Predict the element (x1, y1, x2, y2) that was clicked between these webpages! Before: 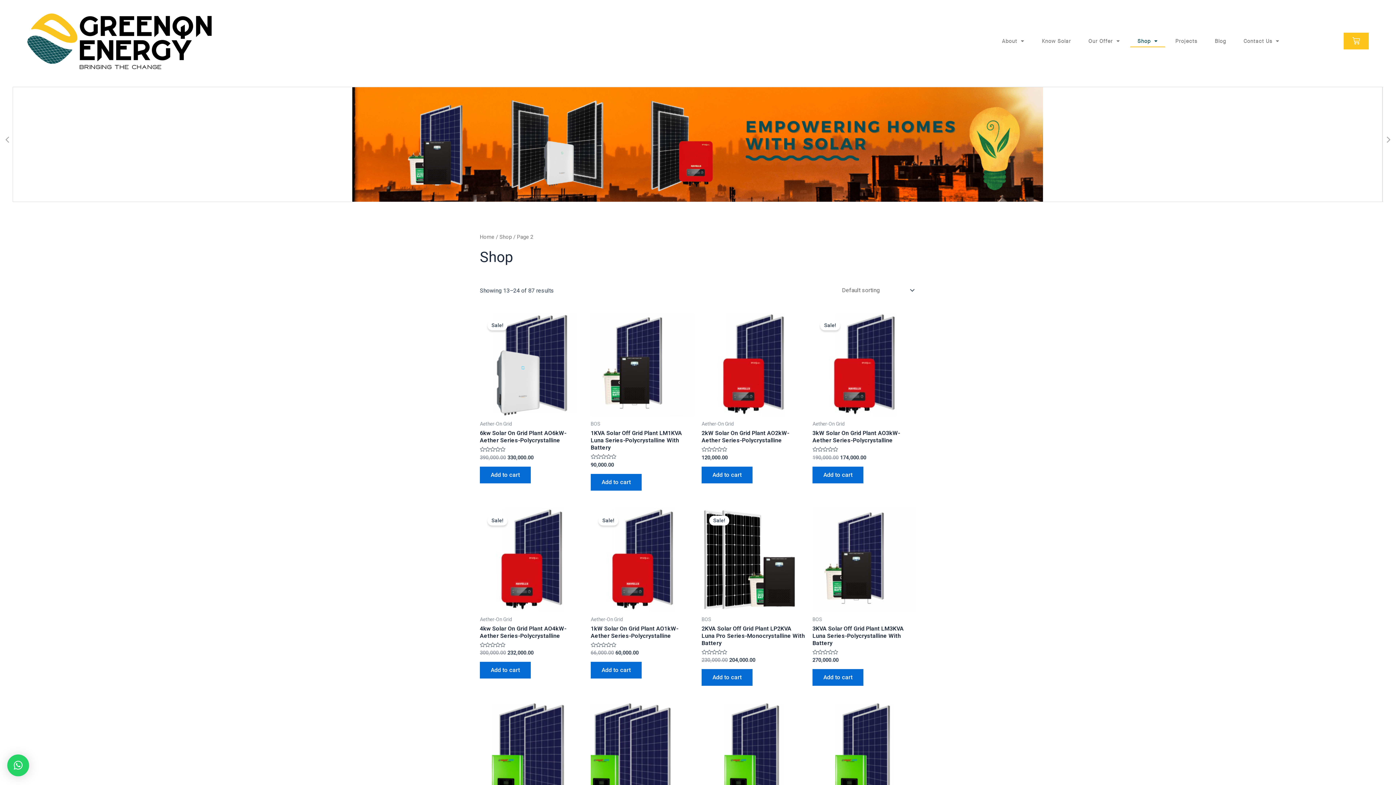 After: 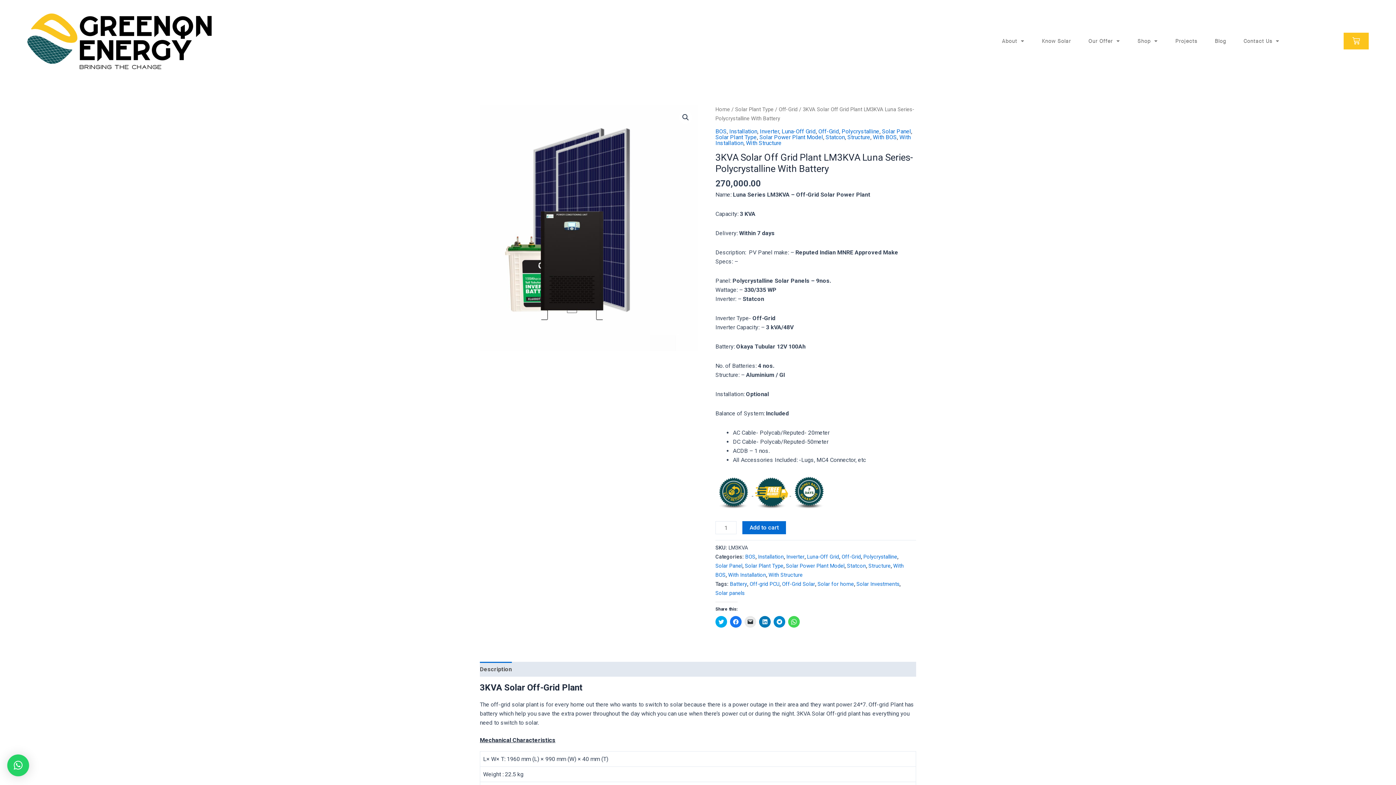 Action: bbox: (812, 508, 916, 612)